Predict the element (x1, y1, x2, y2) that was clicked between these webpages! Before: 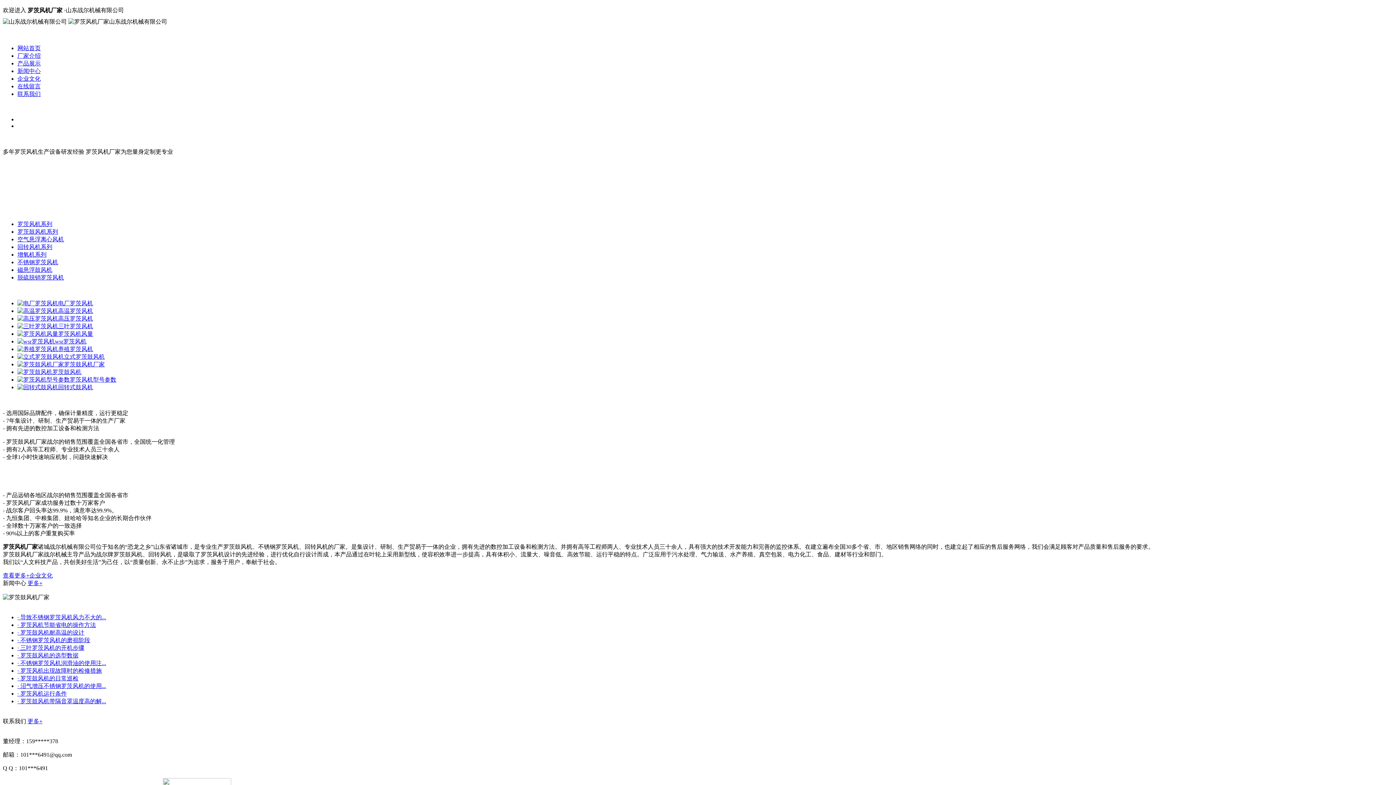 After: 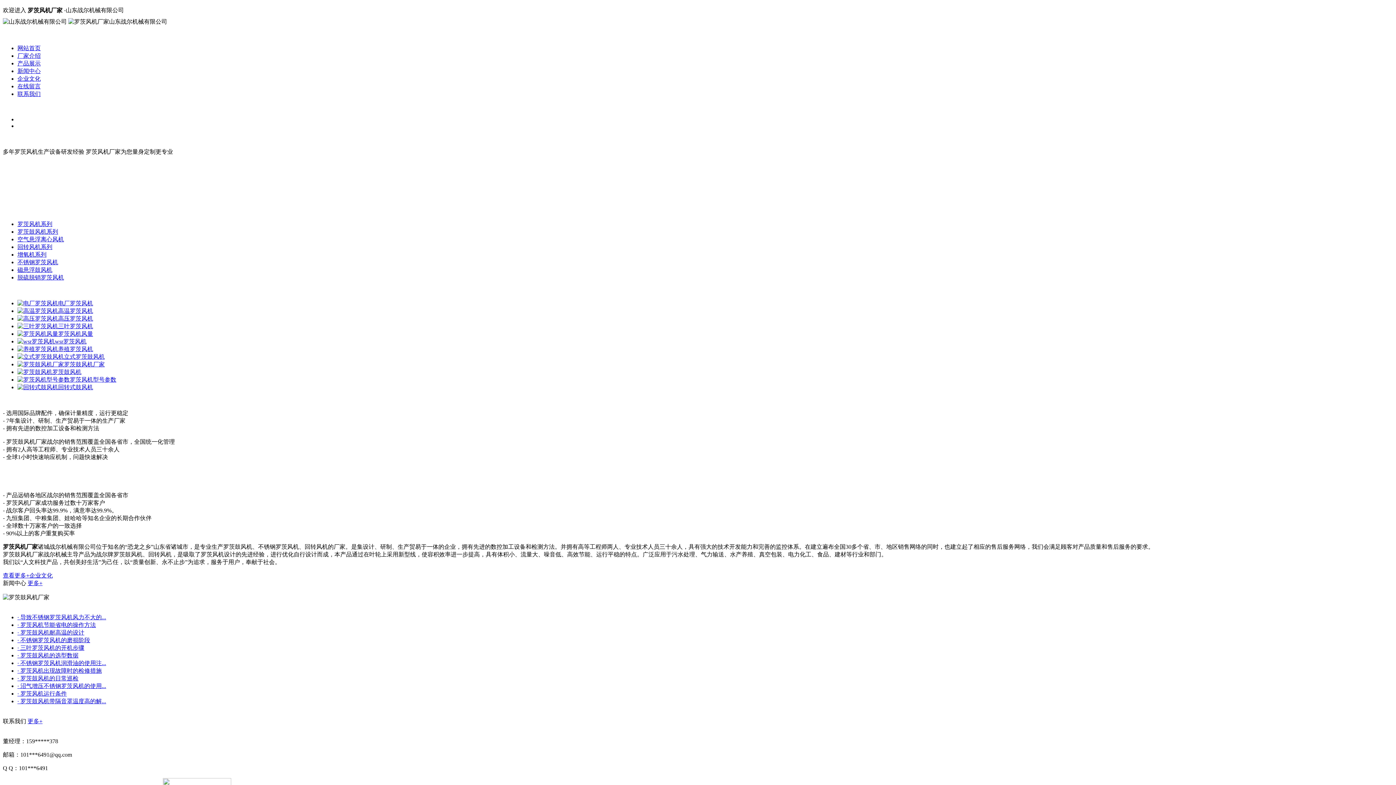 Action: label: 罗茨鼓风机厂家 bbox: (17, 361, 104, 367)